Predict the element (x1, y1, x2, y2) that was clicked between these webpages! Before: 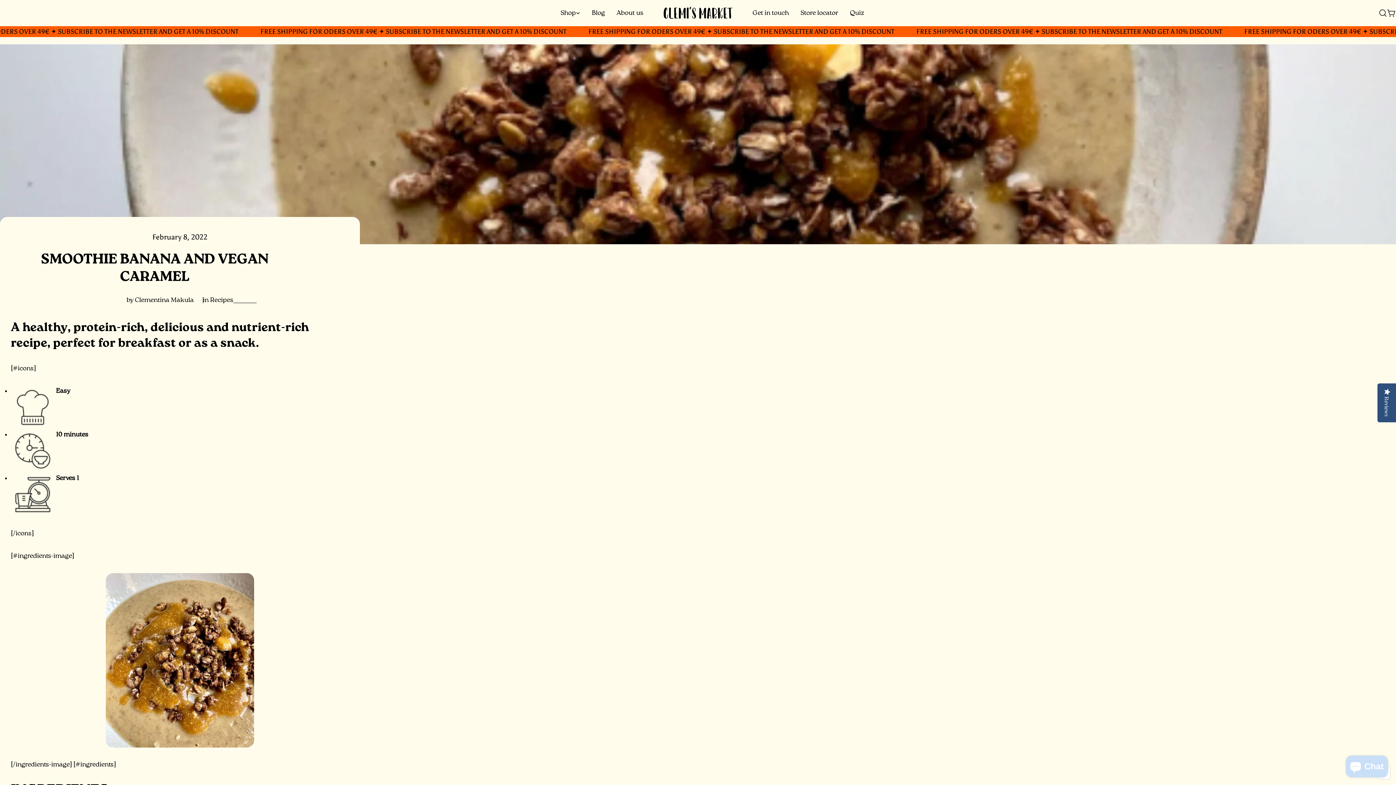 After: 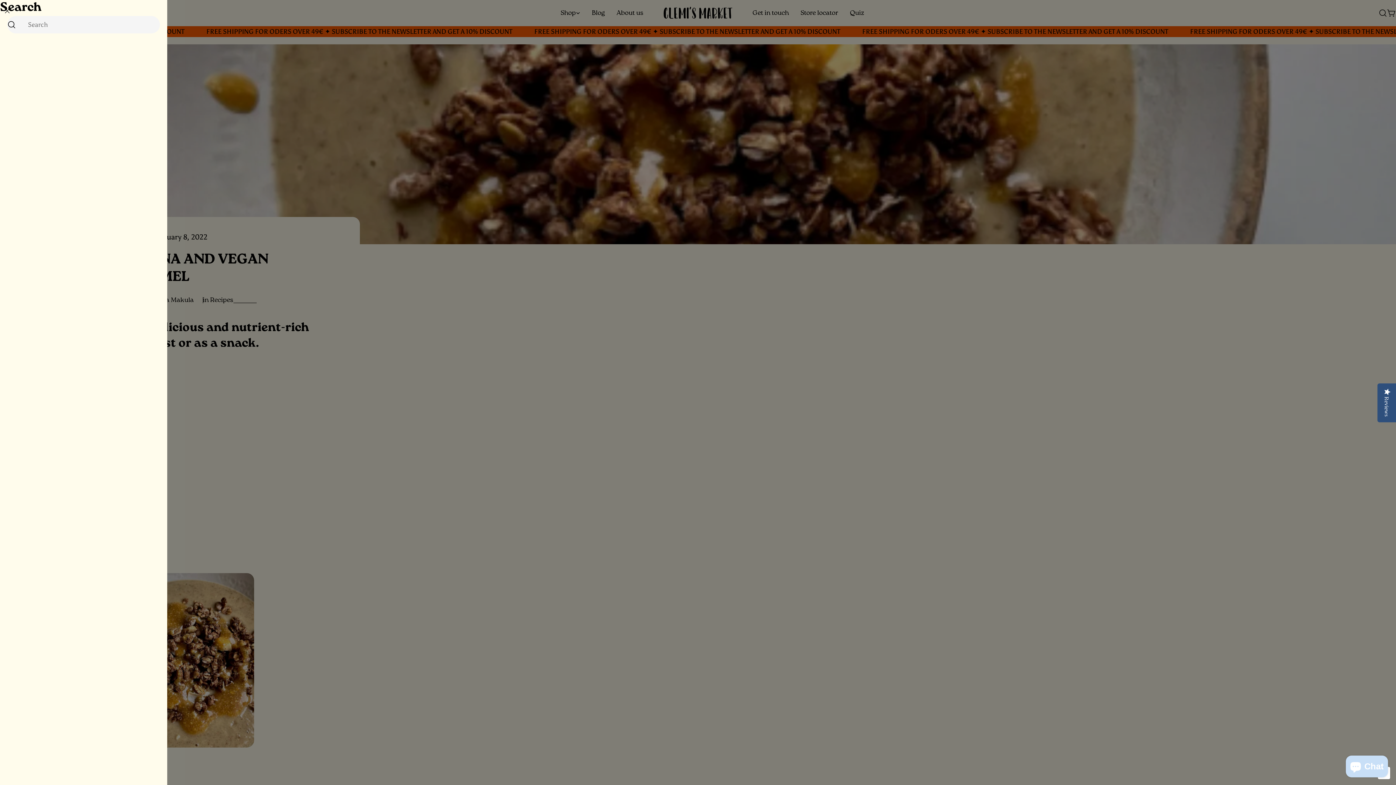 Action: label: Search bbox: (1378, 8, 1387, 17)